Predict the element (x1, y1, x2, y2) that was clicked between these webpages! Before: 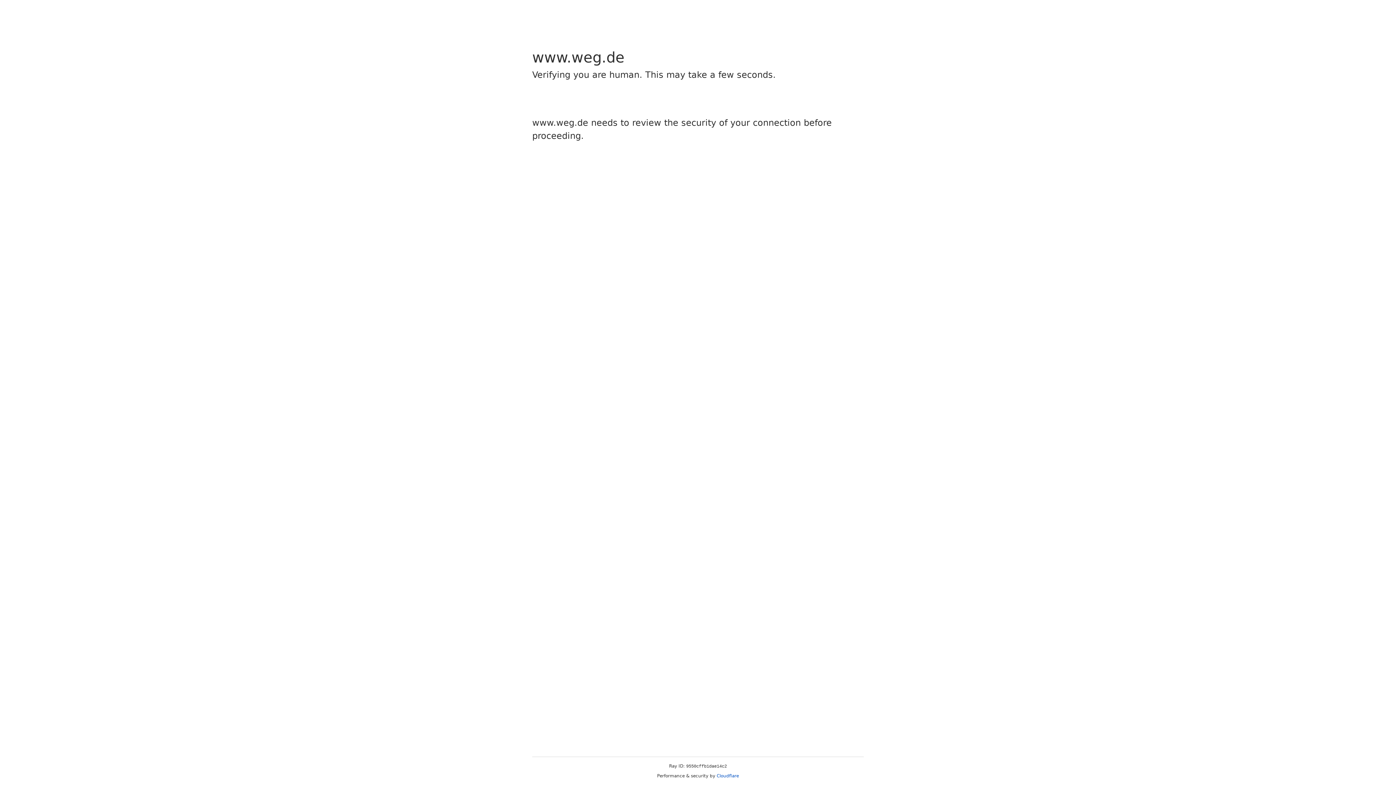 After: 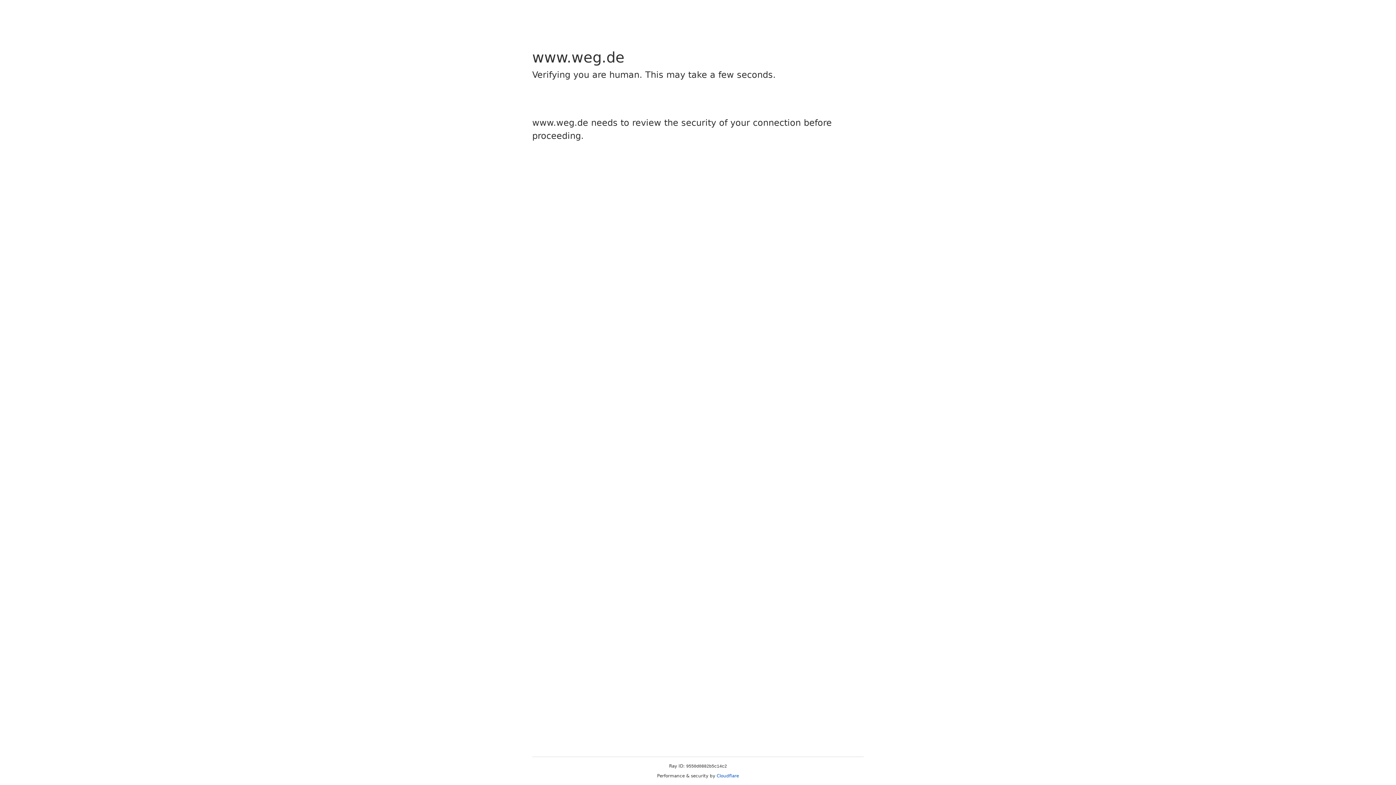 Action: label: Cloudflare bbox: (716, 773, 739, 778)